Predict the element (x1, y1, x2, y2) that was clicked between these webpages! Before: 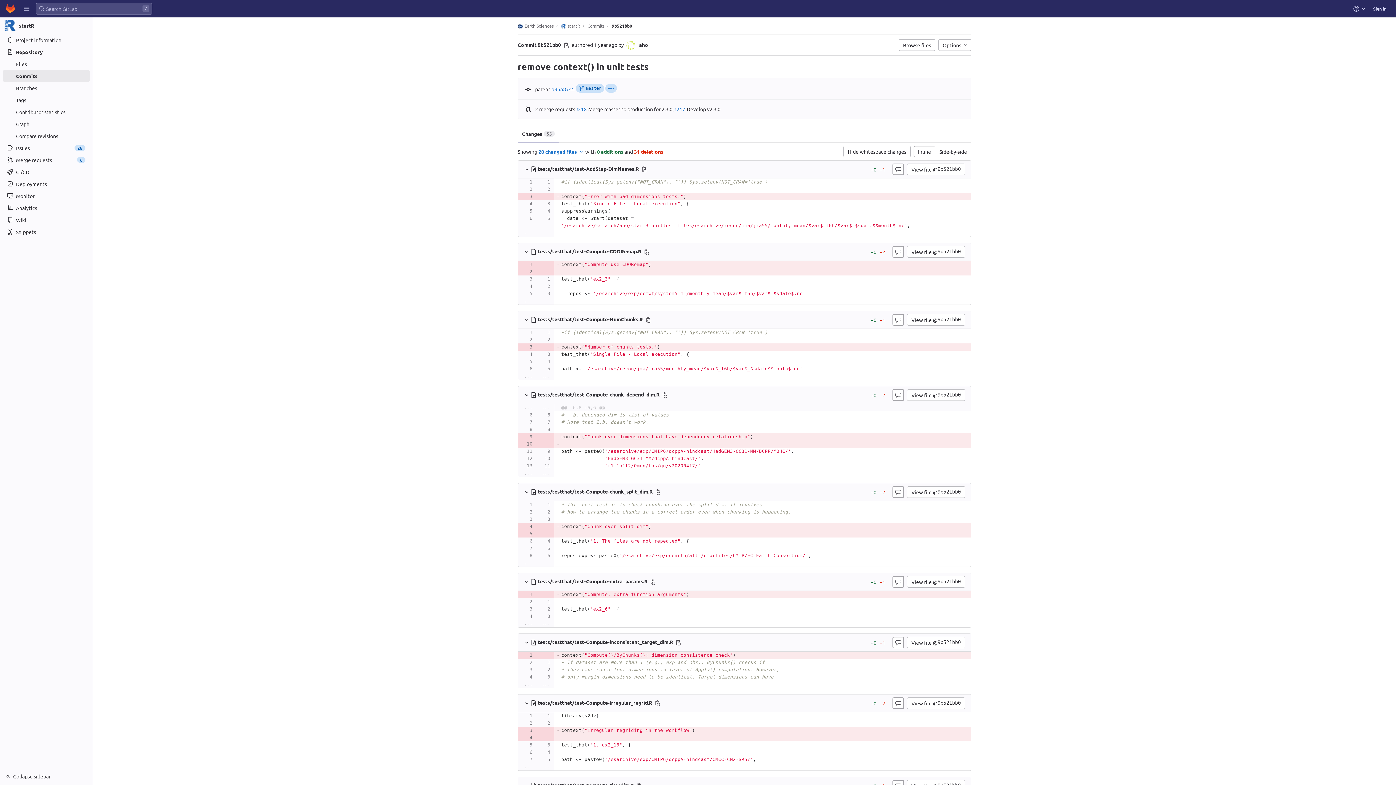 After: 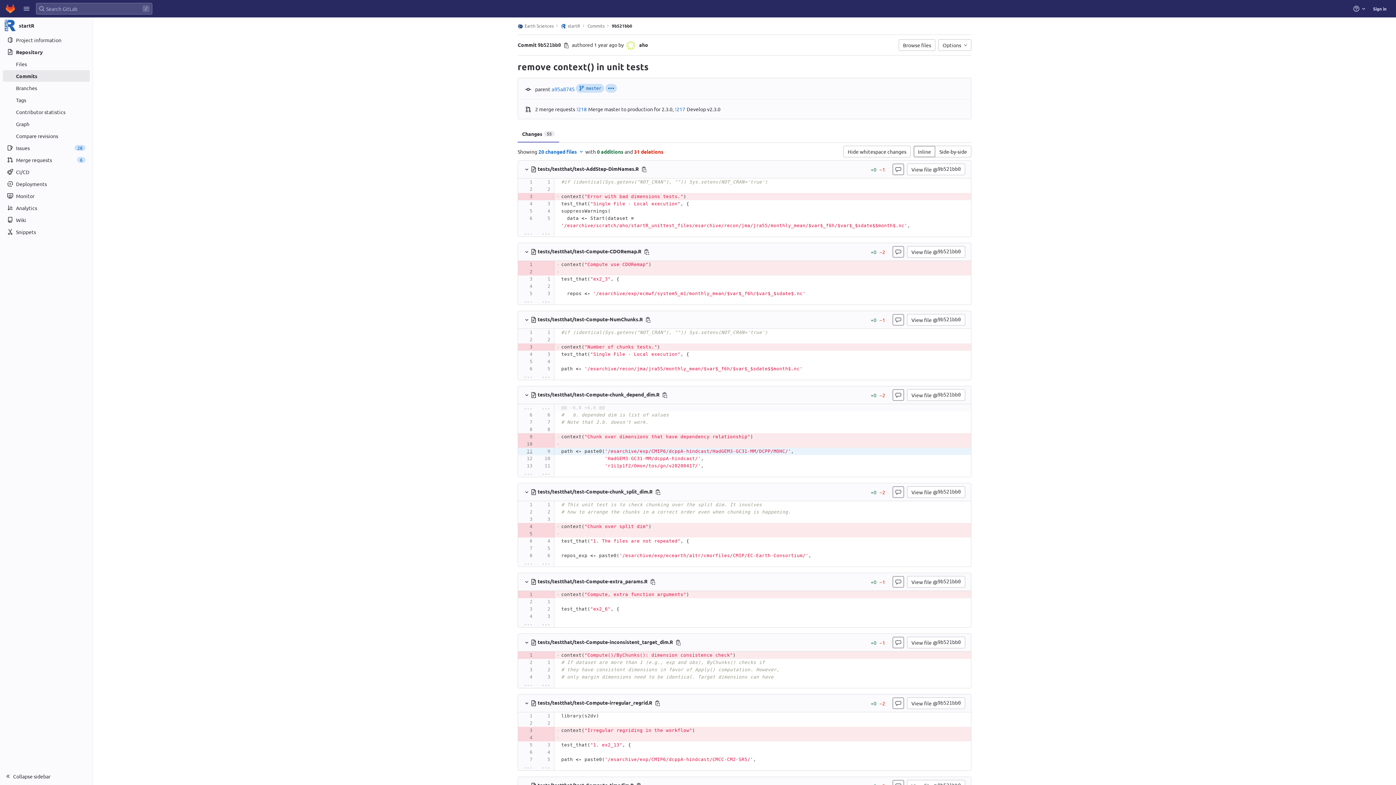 Action: bbox: (520, 448, 532, 455)